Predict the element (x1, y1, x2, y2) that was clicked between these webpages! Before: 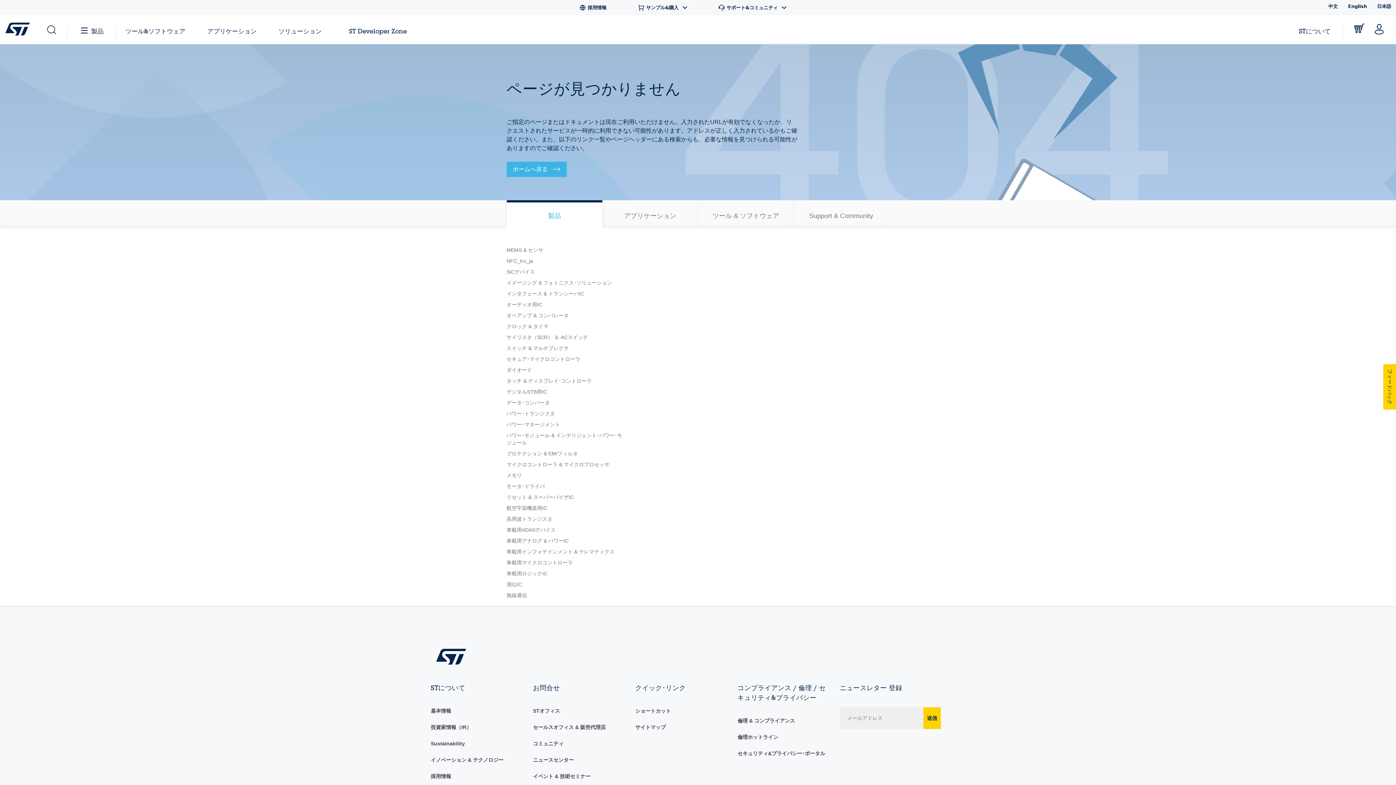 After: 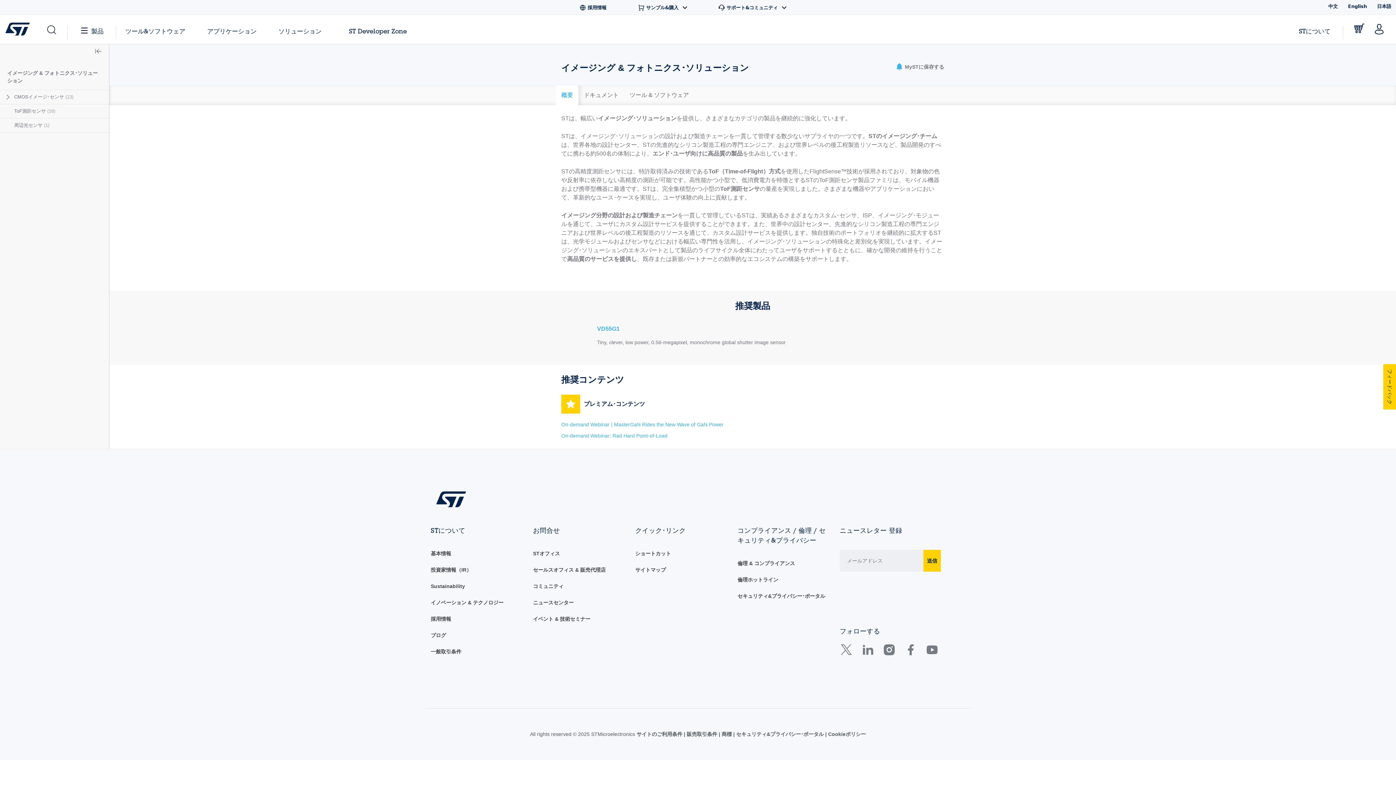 Action: label: イメージング & フォトニクス･ソリューション bbox: (506, 280, 612, 285)